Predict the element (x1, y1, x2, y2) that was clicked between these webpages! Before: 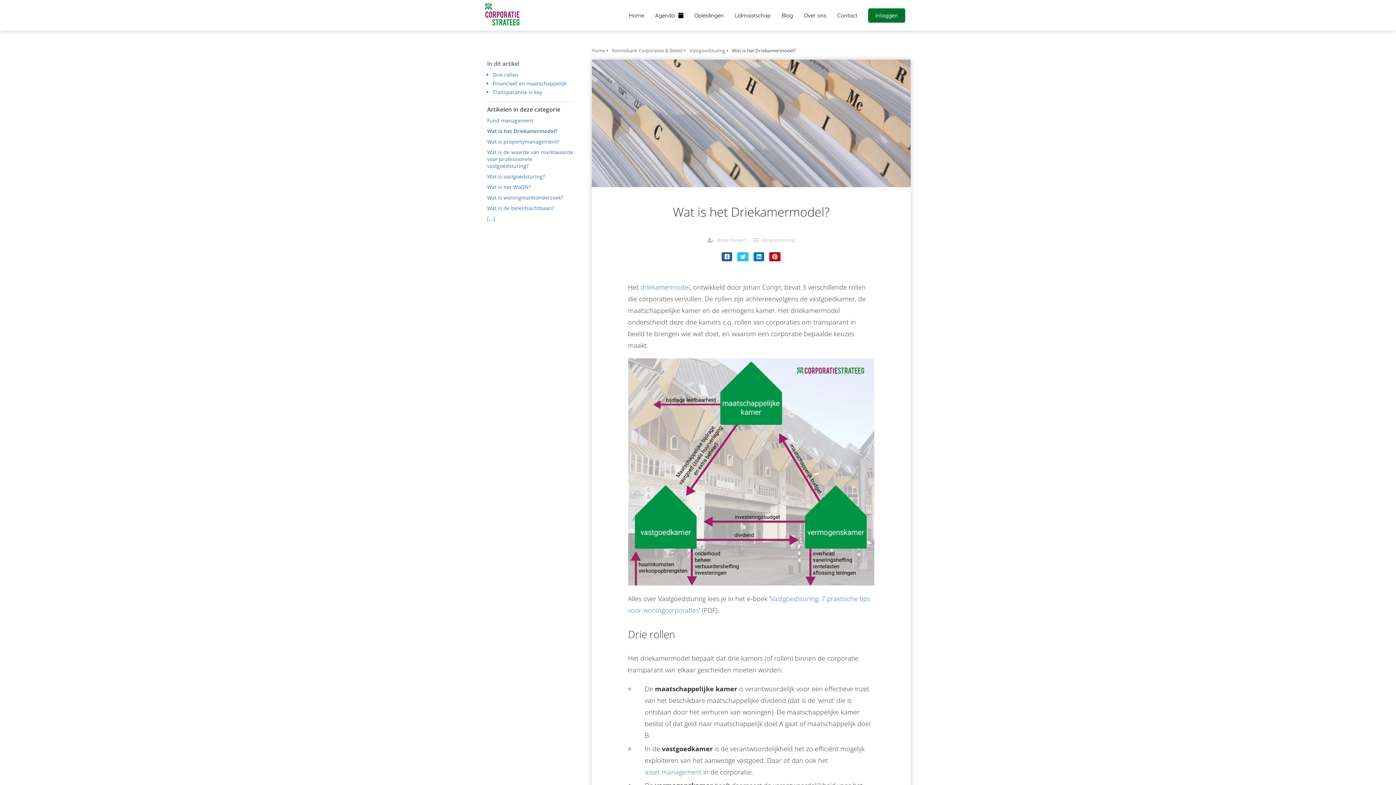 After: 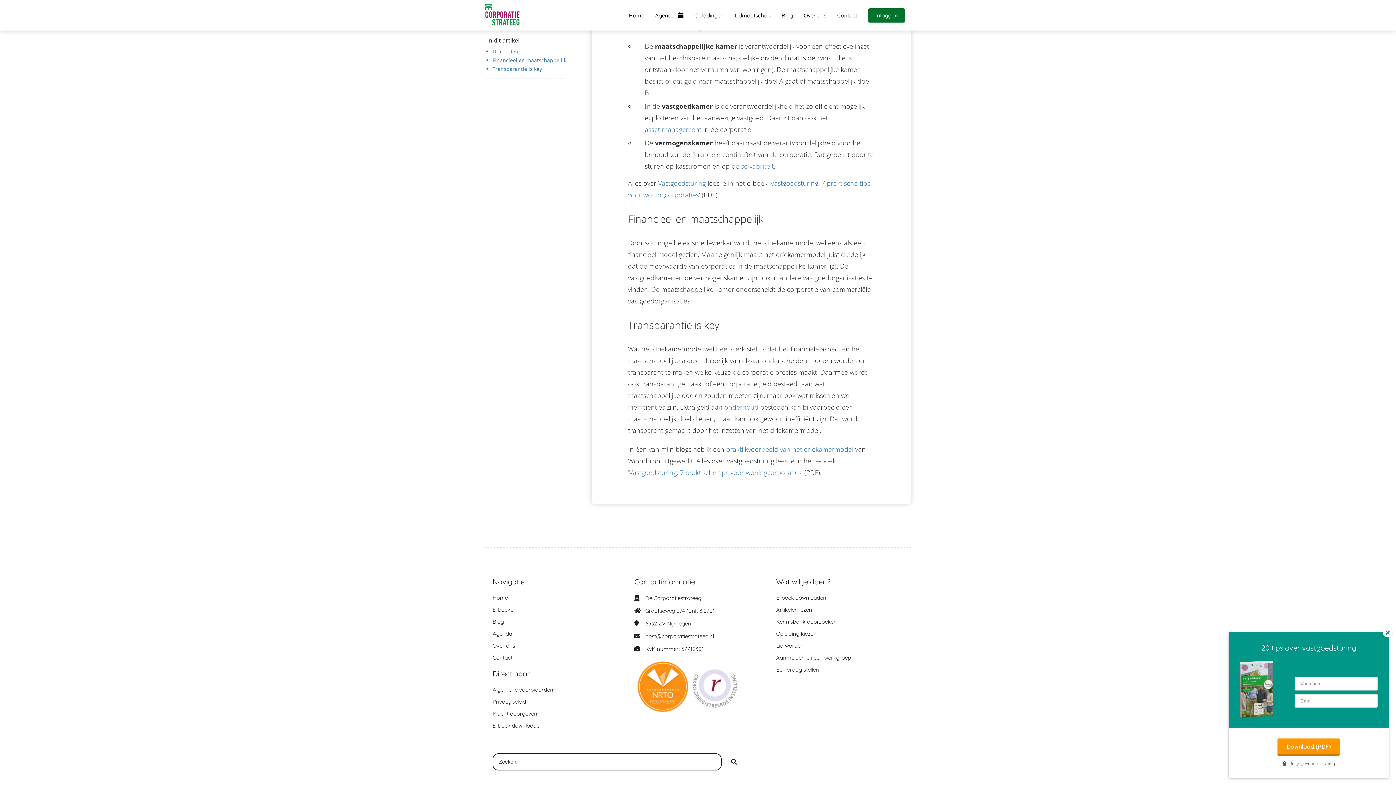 Action: label: Financieel en maatschappelijk bbox: (492, 80, 566, 86)